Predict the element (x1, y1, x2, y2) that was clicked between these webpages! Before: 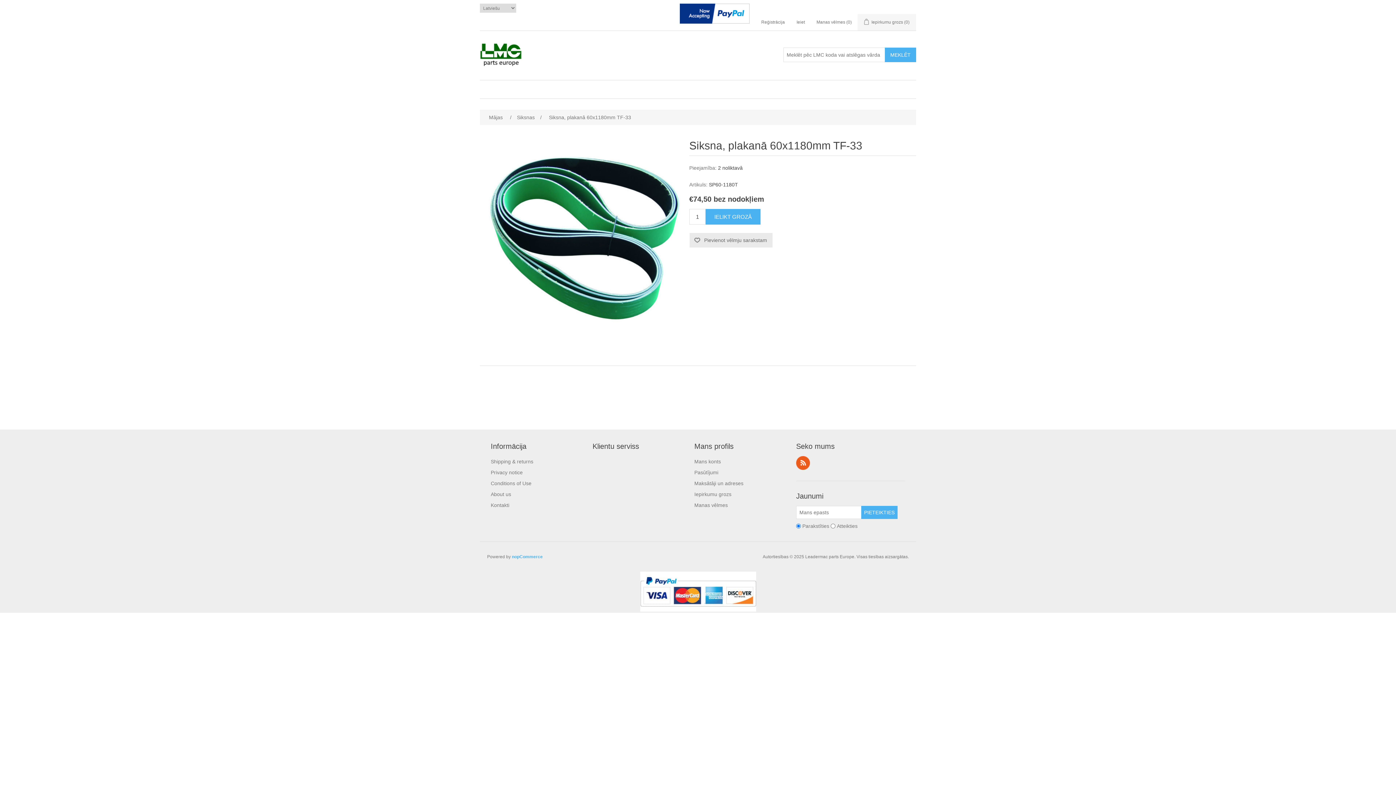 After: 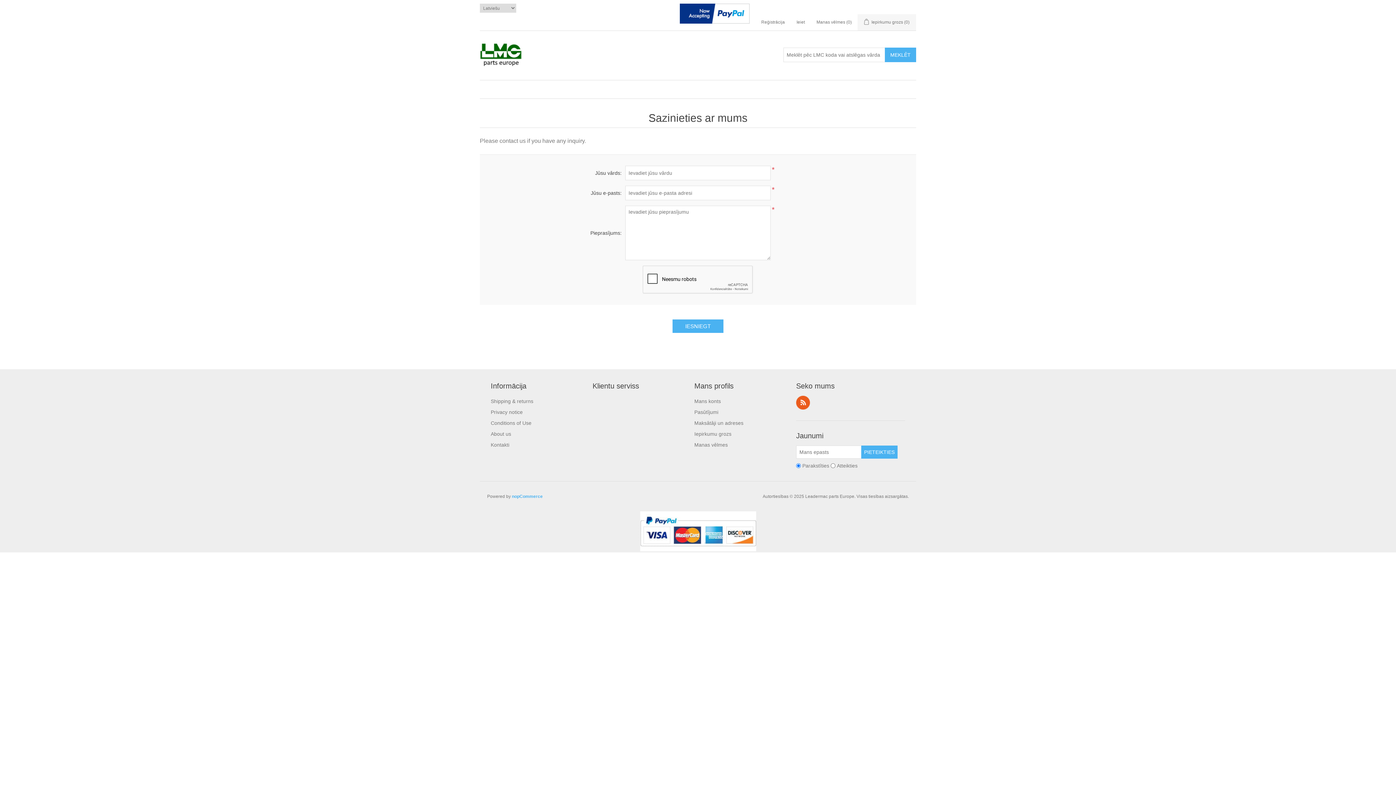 Action: bbox: (490, 502, 509, 508) label: Kontakti